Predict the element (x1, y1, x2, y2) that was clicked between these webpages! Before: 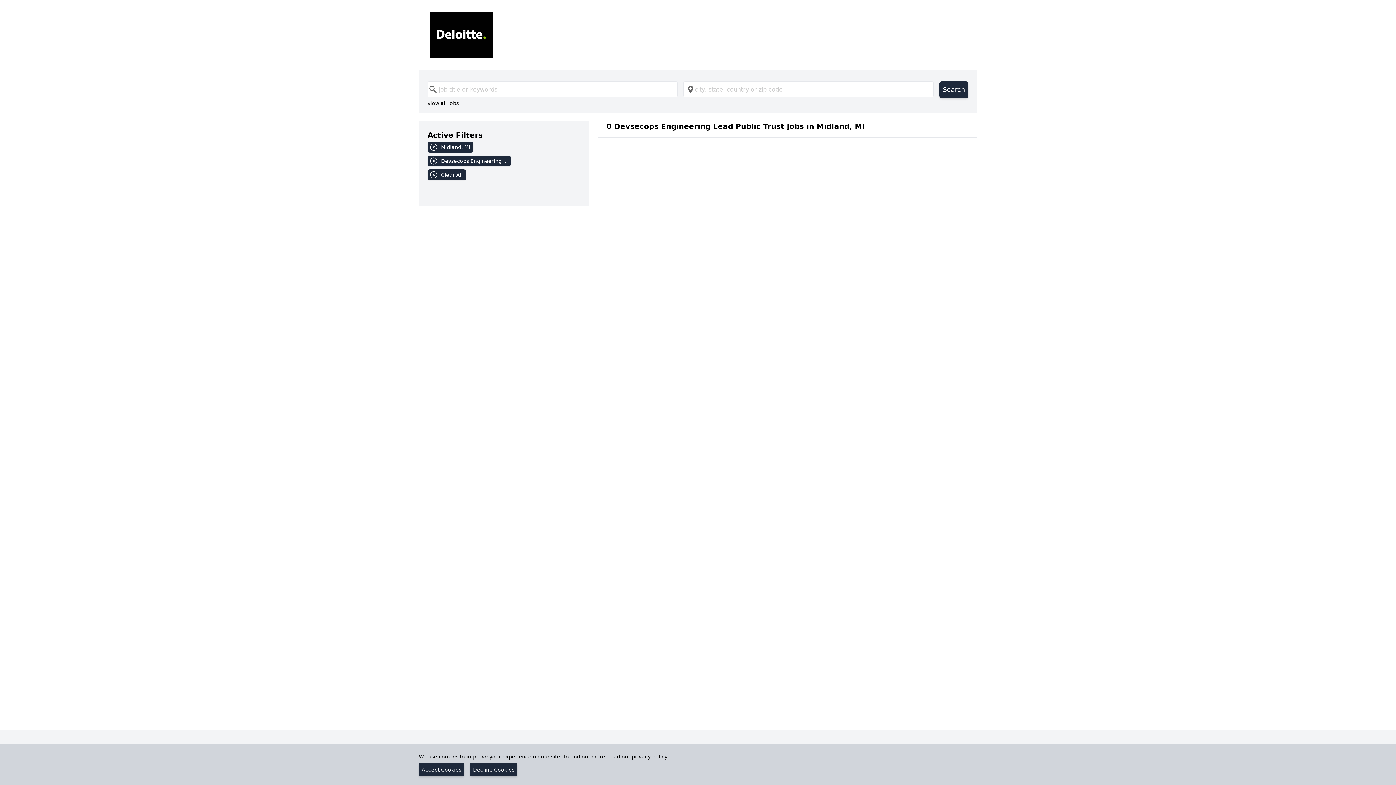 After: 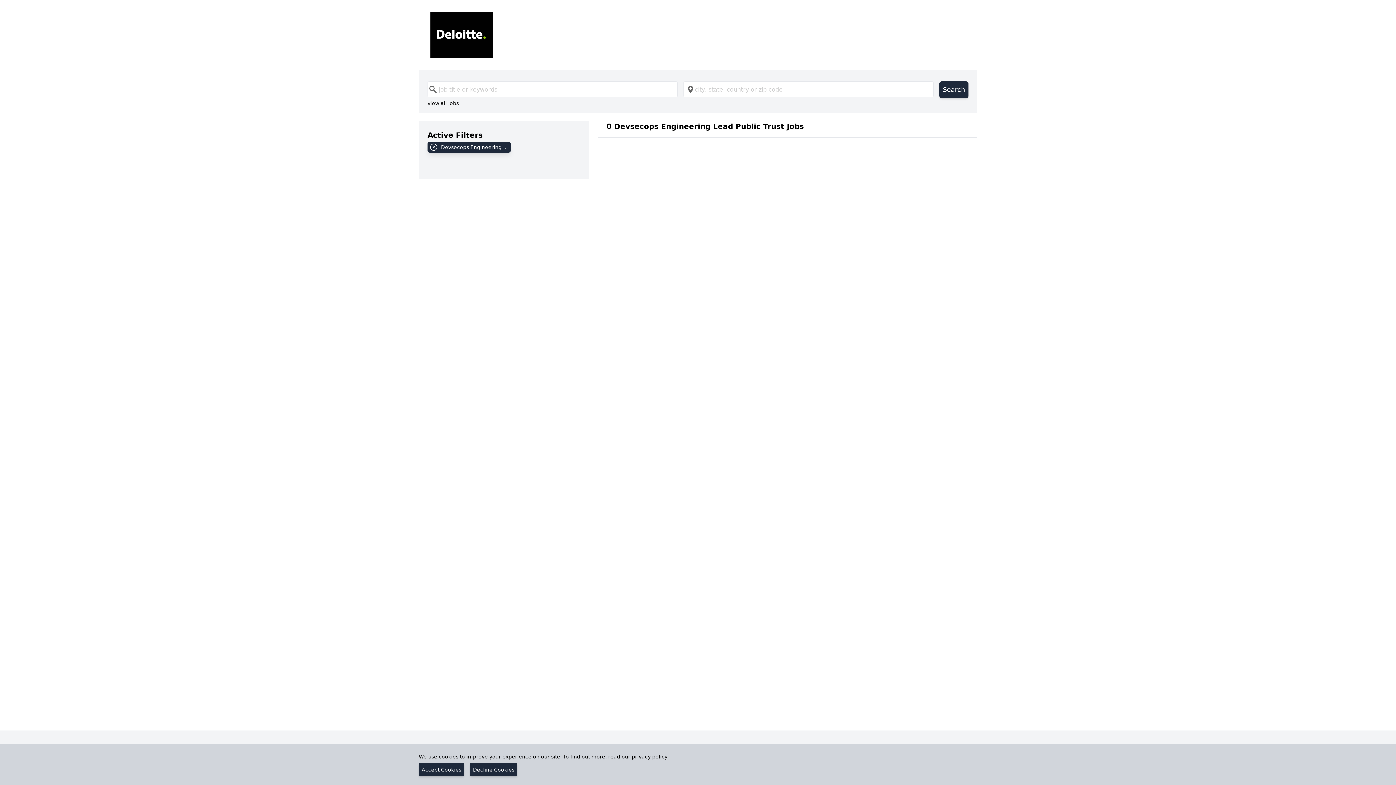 Action: label: Midland, MI bbox: (427, 141, 580, 155)